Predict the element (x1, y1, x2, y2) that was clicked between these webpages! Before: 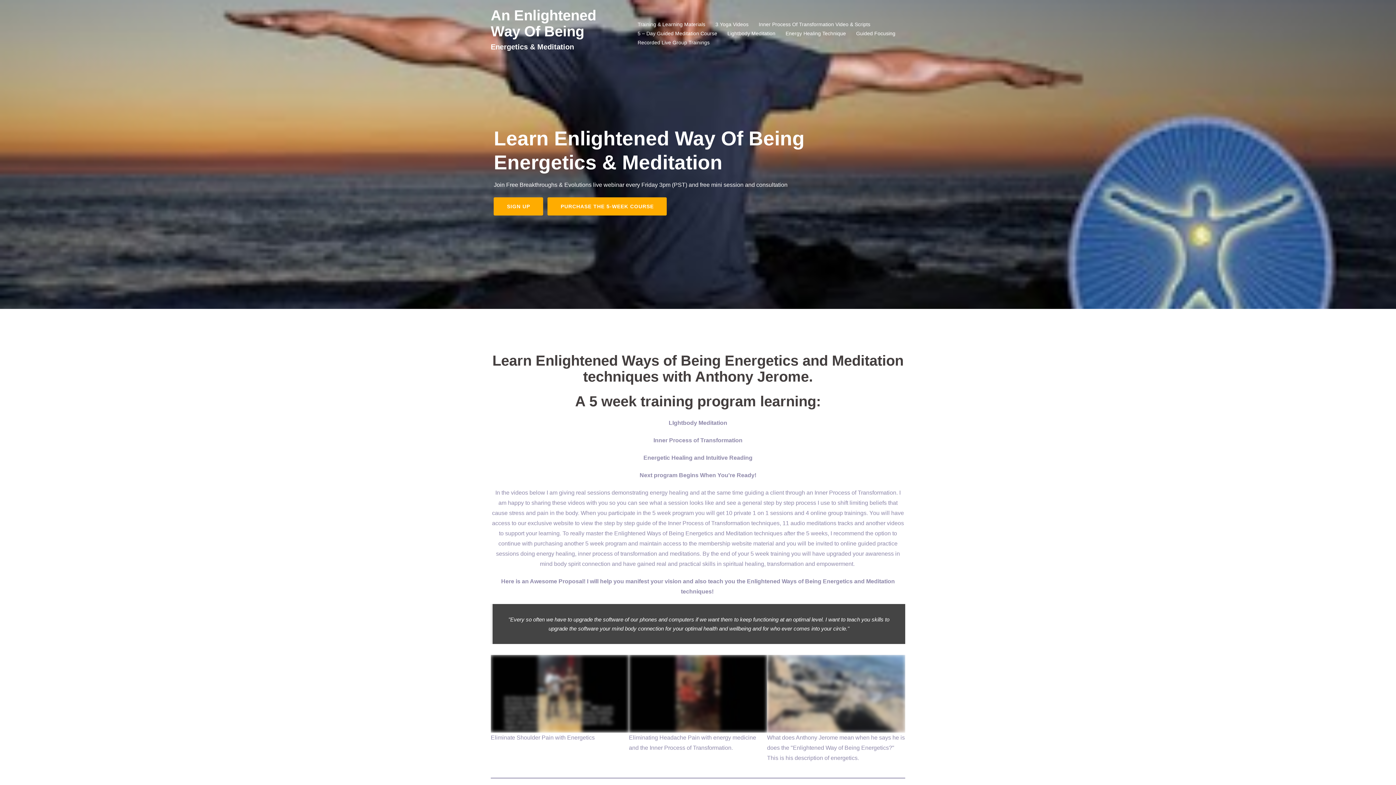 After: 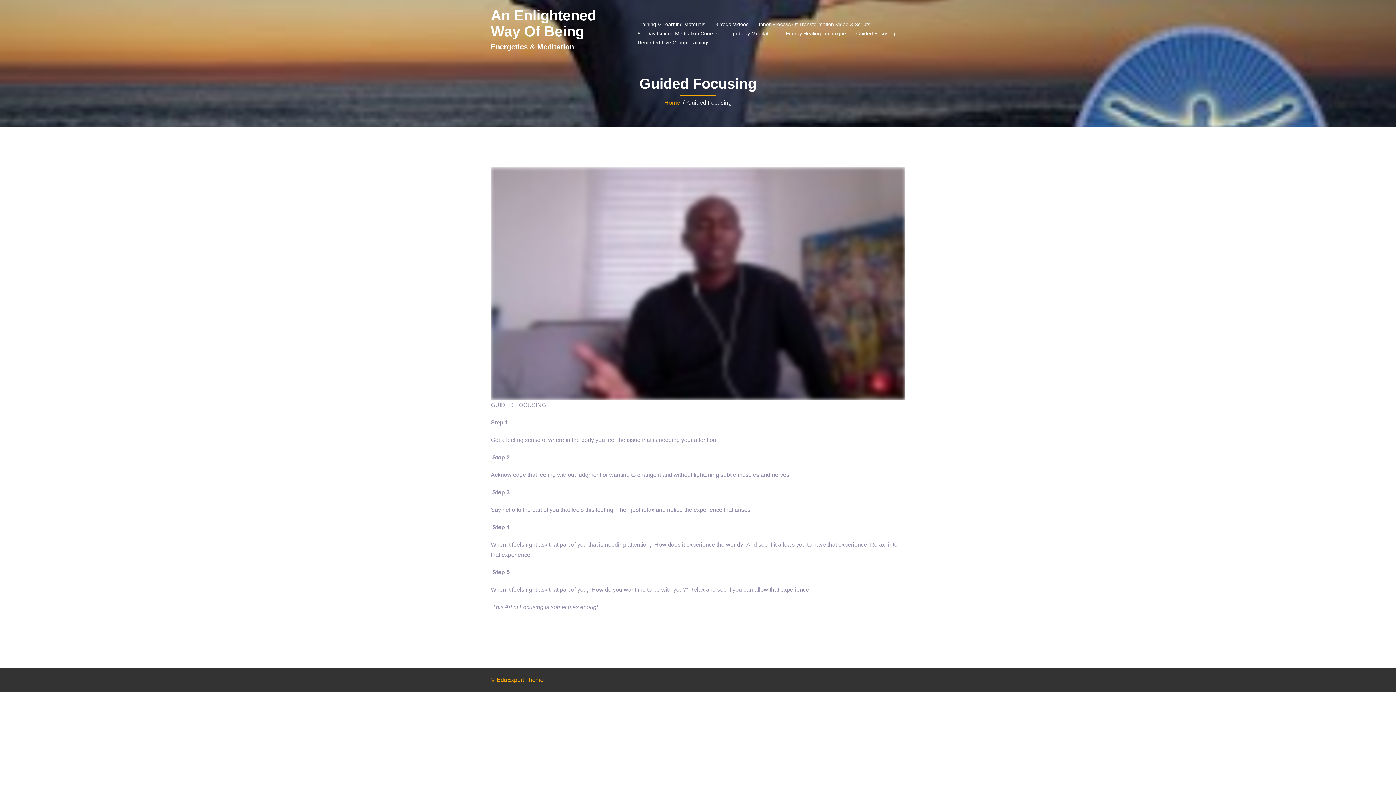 Action: label: Guided Focusing bbox: (856, 28, 895, 38)